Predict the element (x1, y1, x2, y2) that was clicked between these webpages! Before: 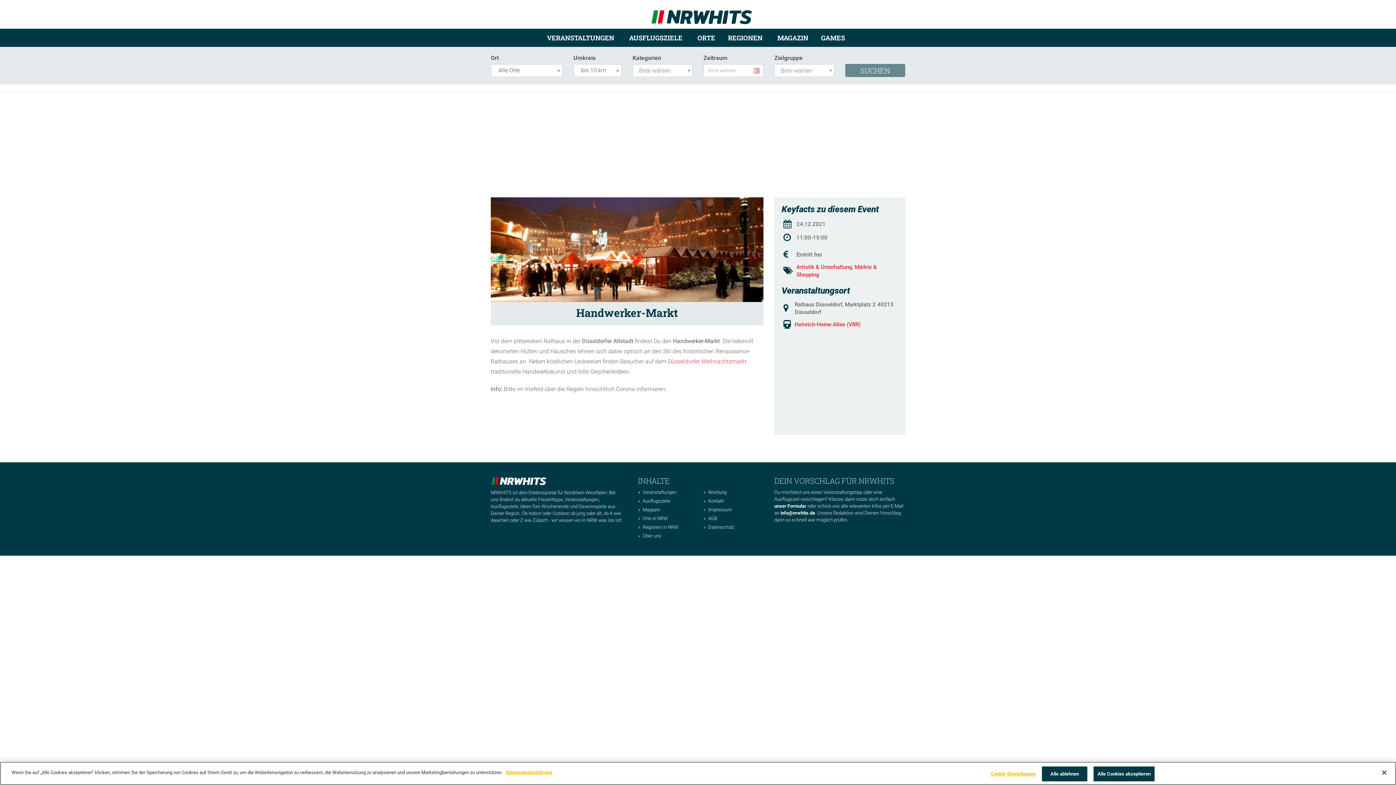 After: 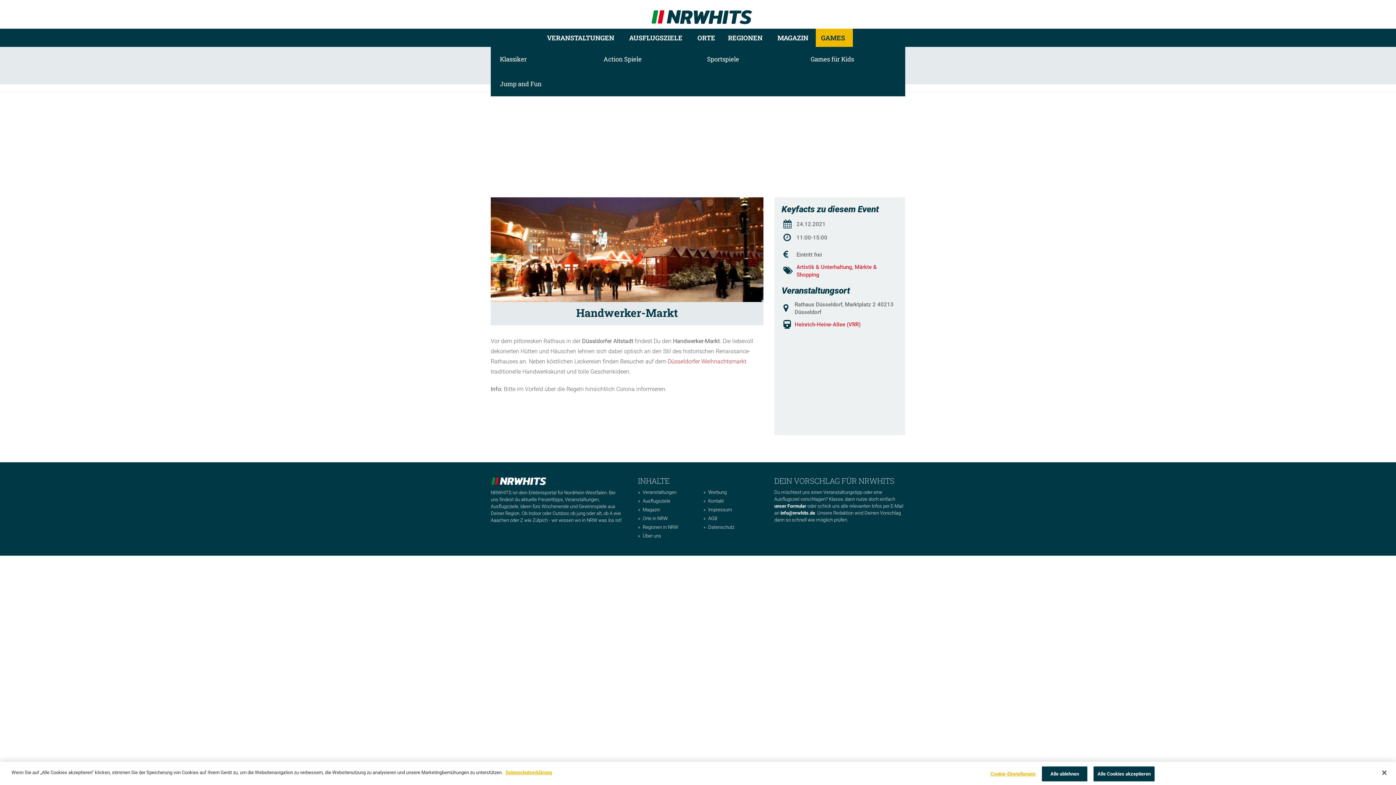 Action: label: GAMES bbox: (815, 28, 852, 46)